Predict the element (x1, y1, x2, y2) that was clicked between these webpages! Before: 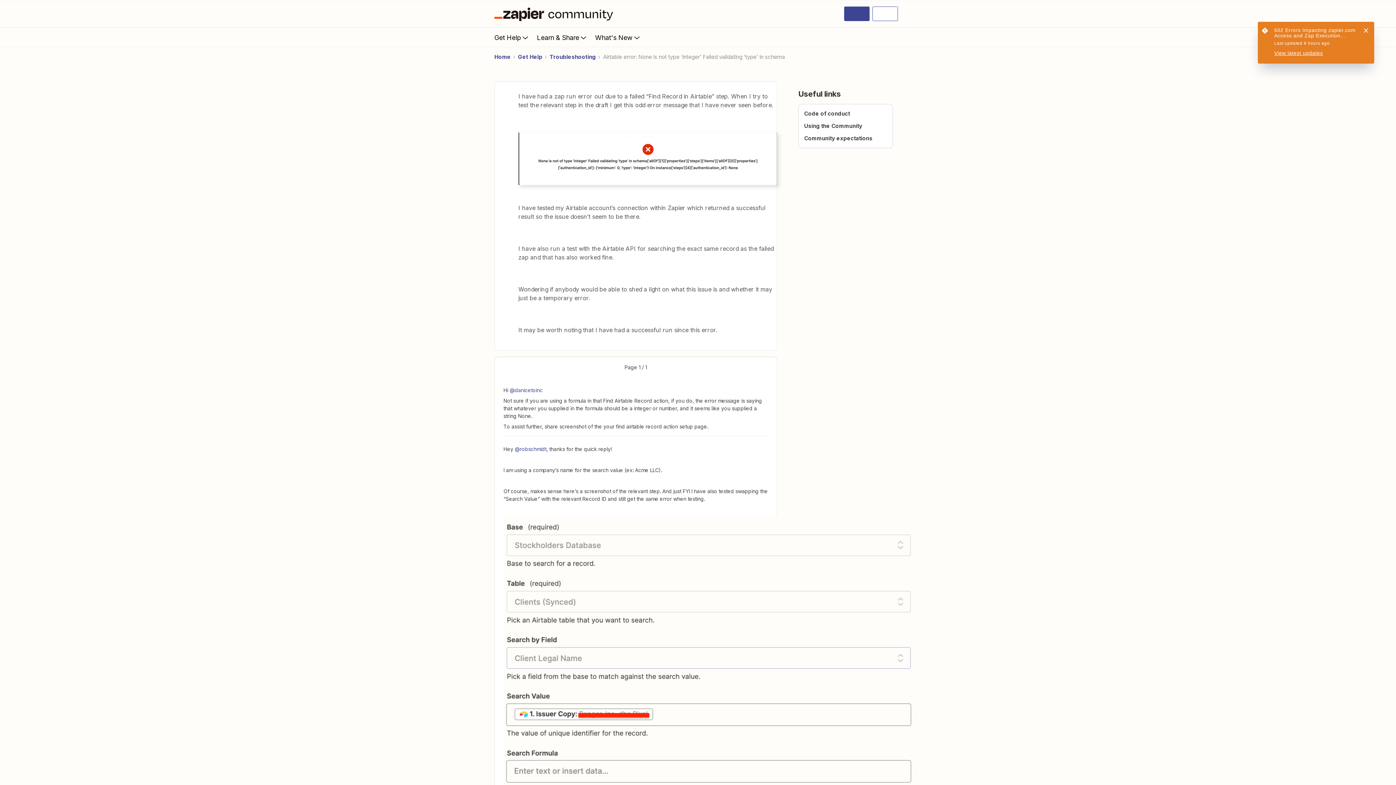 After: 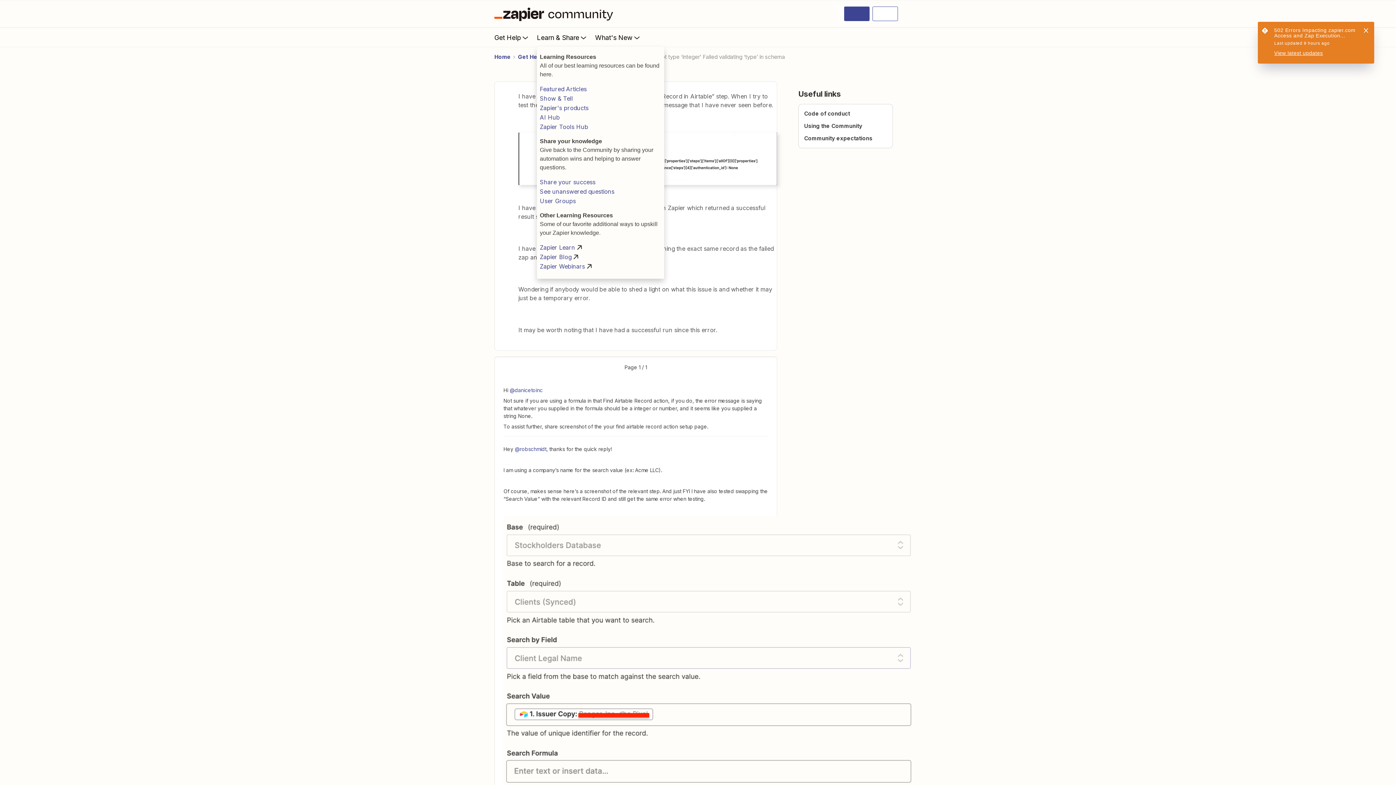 Action: bbox: (537, 28, 595, 46) label: Learn & Share